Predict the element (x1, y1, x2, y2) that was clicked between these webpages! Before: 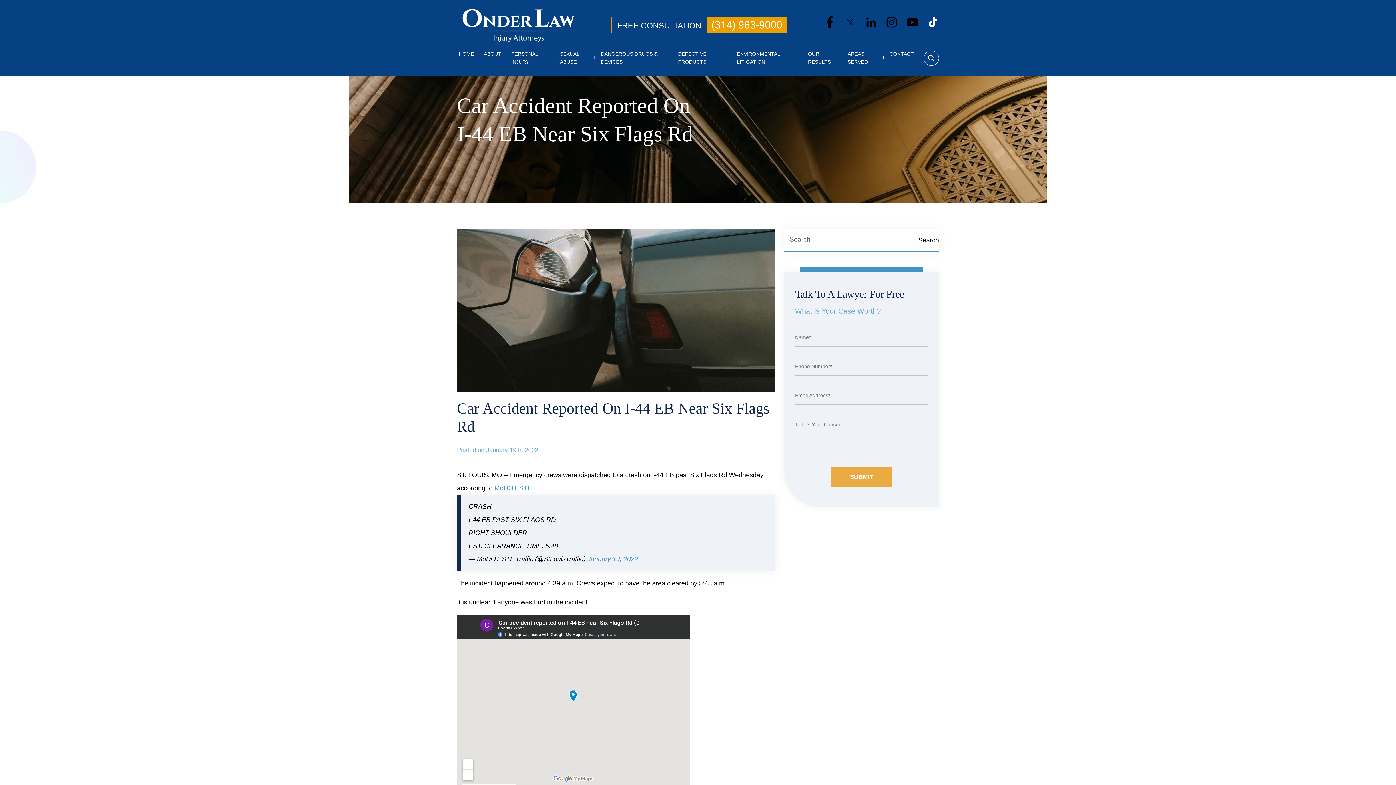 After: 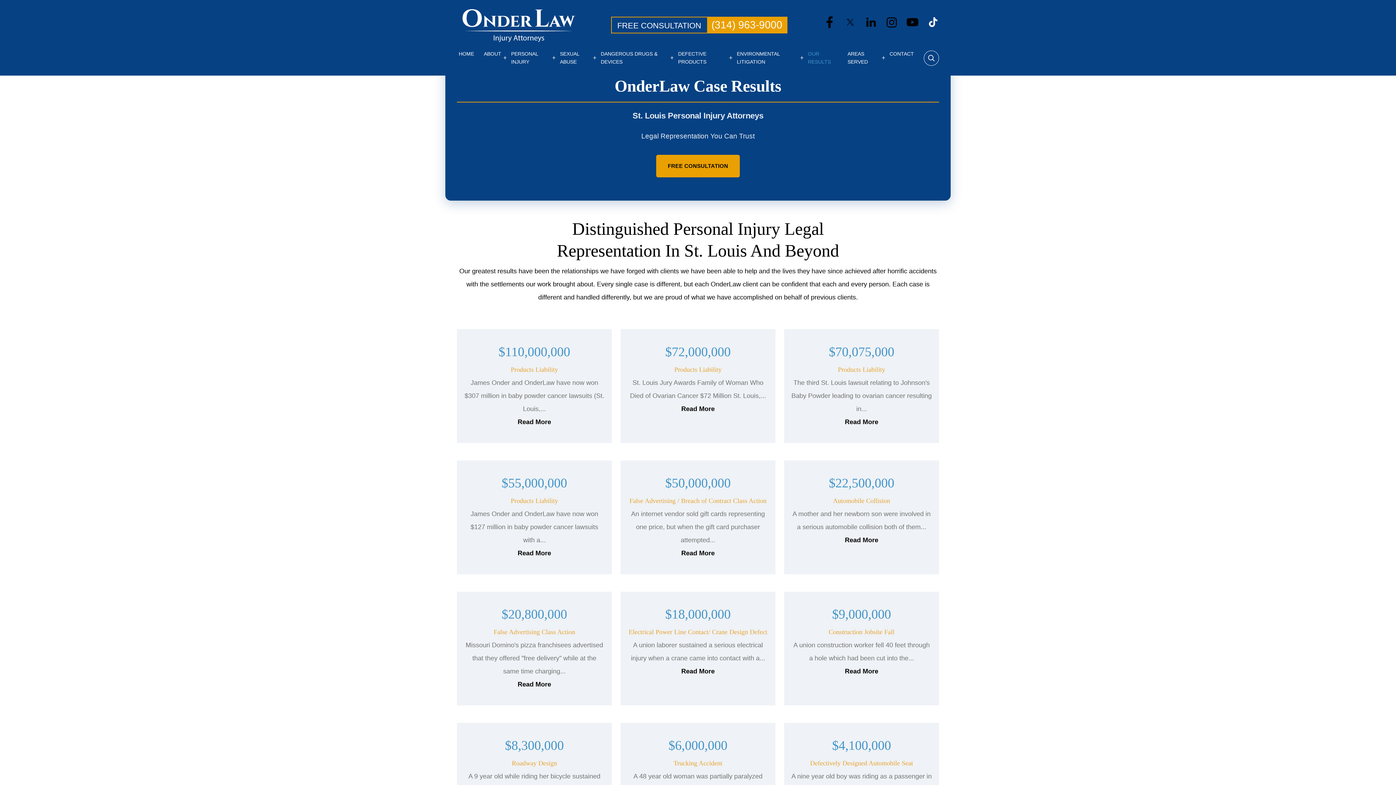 Action: label: OUR RESULTS bbox: (806, 47, 839, 67)